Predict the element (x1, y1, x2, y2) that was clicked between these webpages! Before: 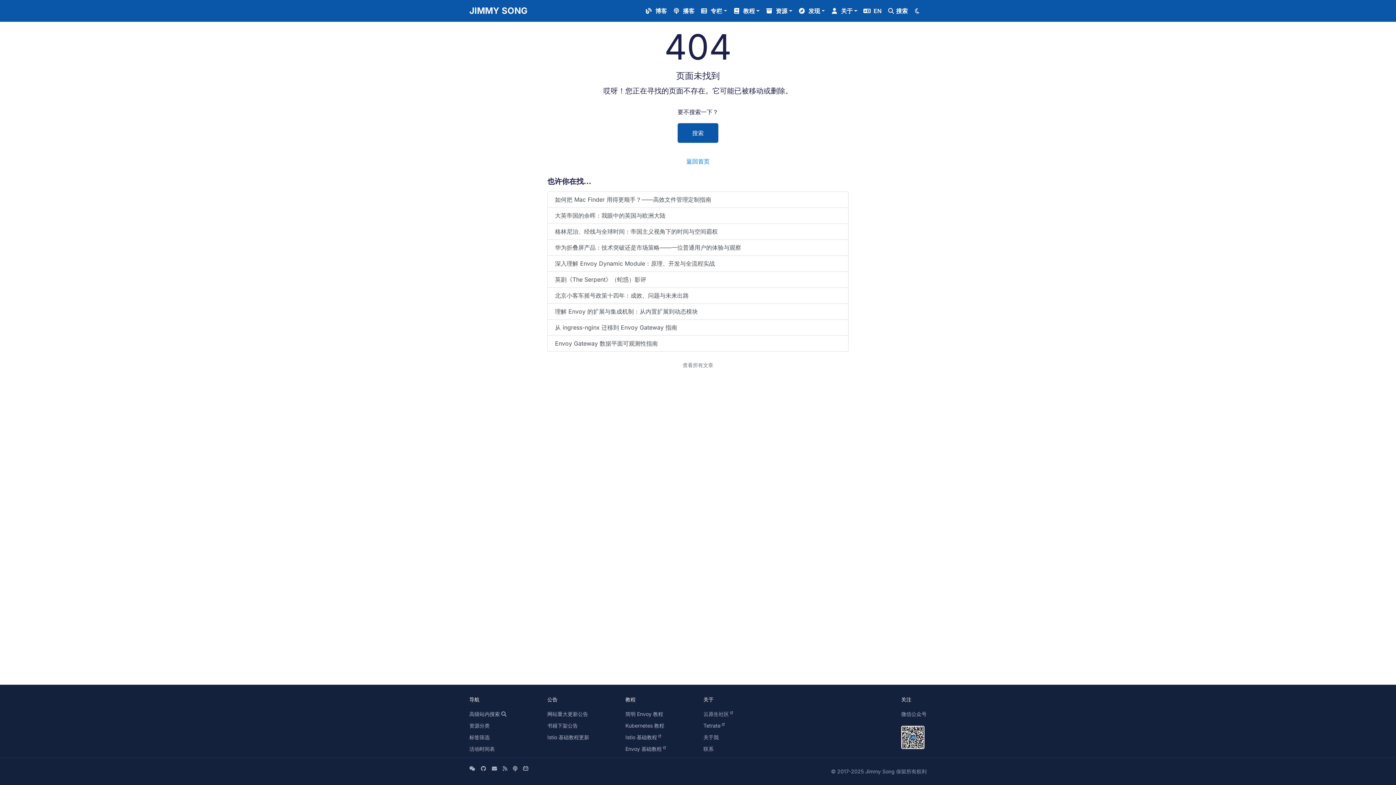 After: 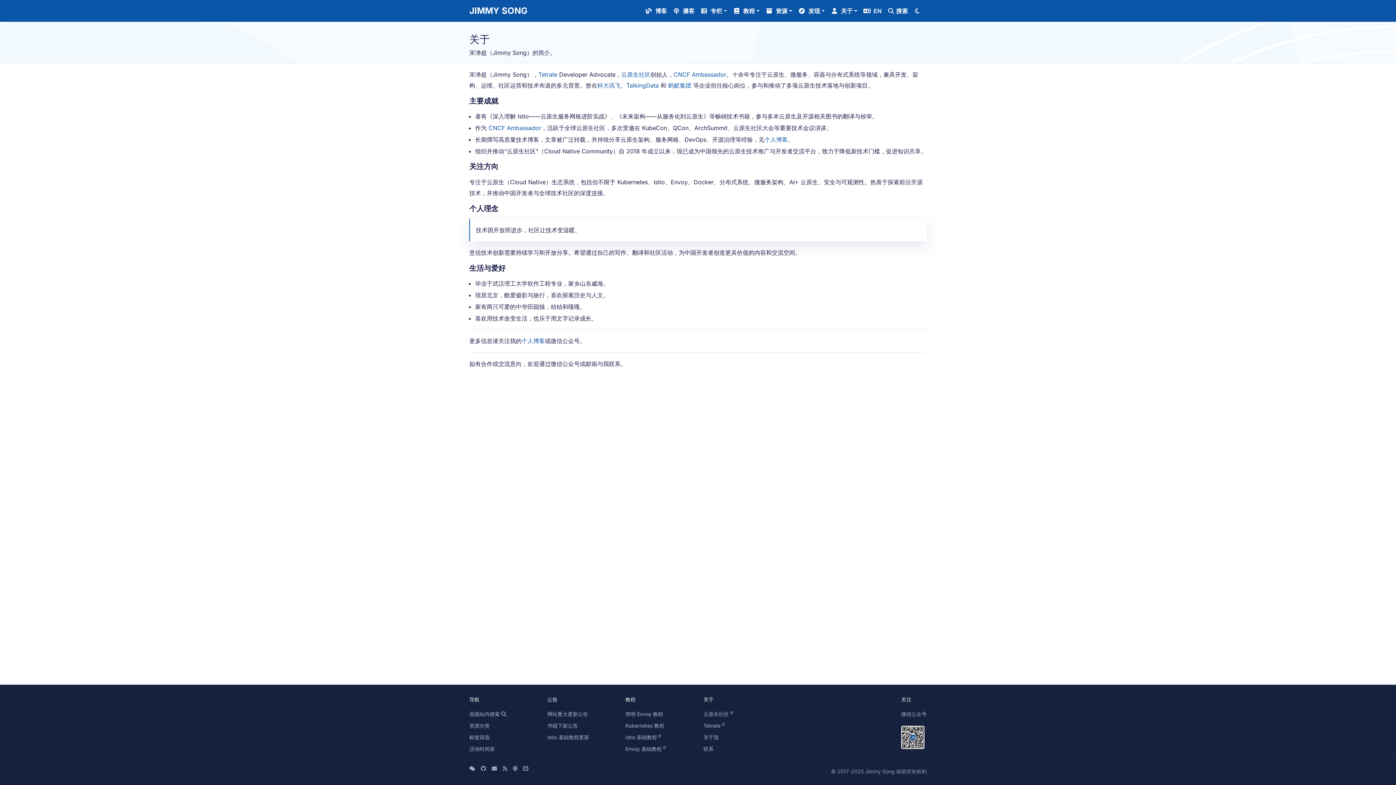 Action: bbox: (703, 734, 718, 740) label: 关于我